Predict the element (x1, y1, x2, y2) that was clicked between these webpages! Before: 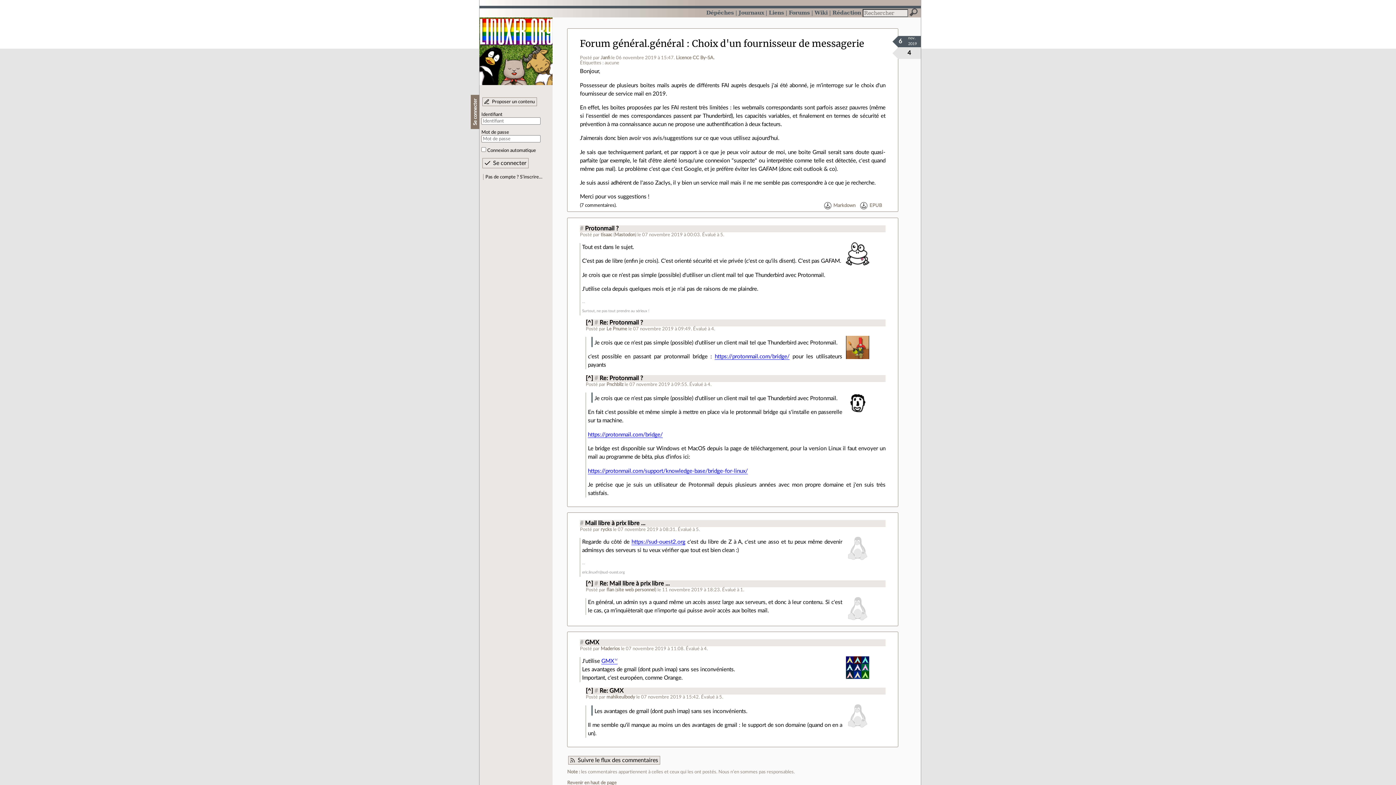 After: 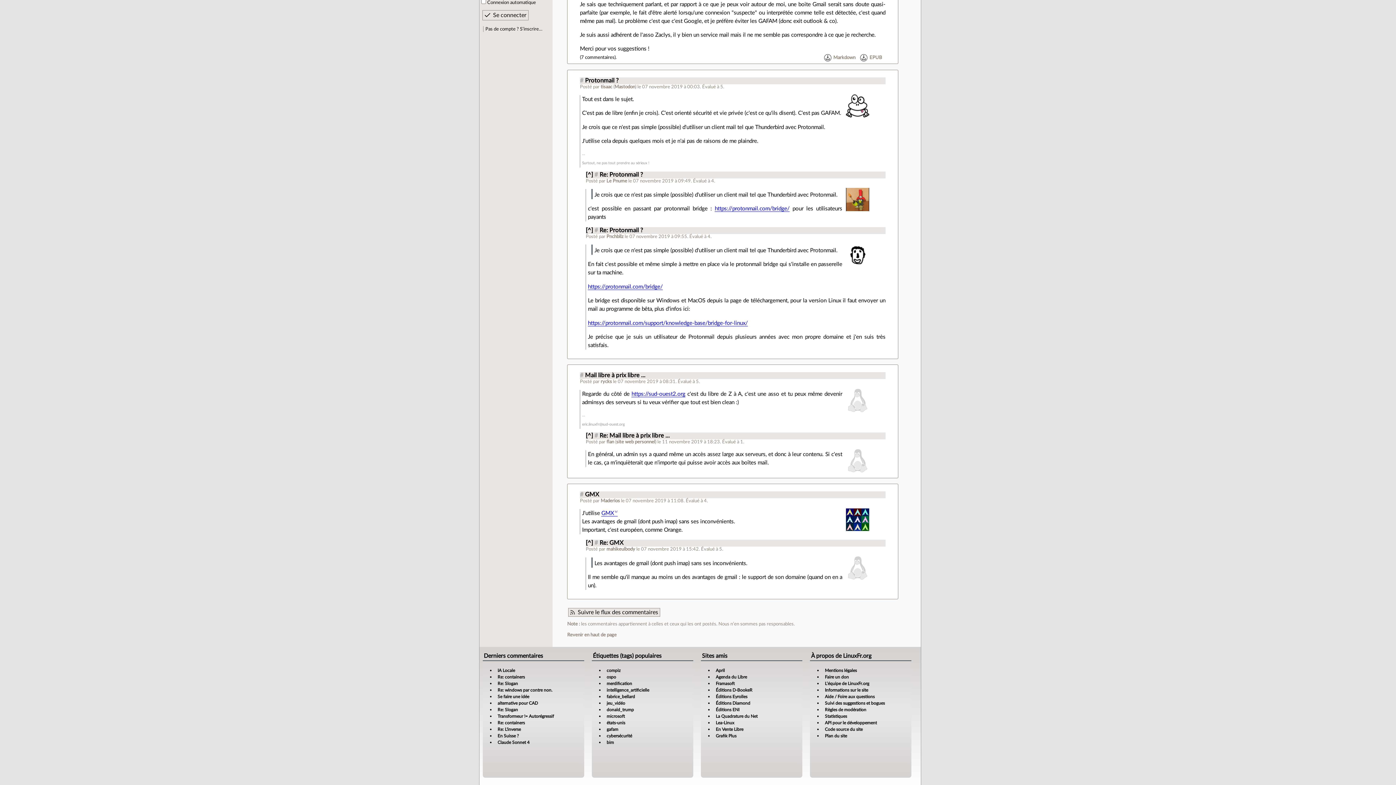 Action: bbox: (585, 688, 593, 694) label: [^]